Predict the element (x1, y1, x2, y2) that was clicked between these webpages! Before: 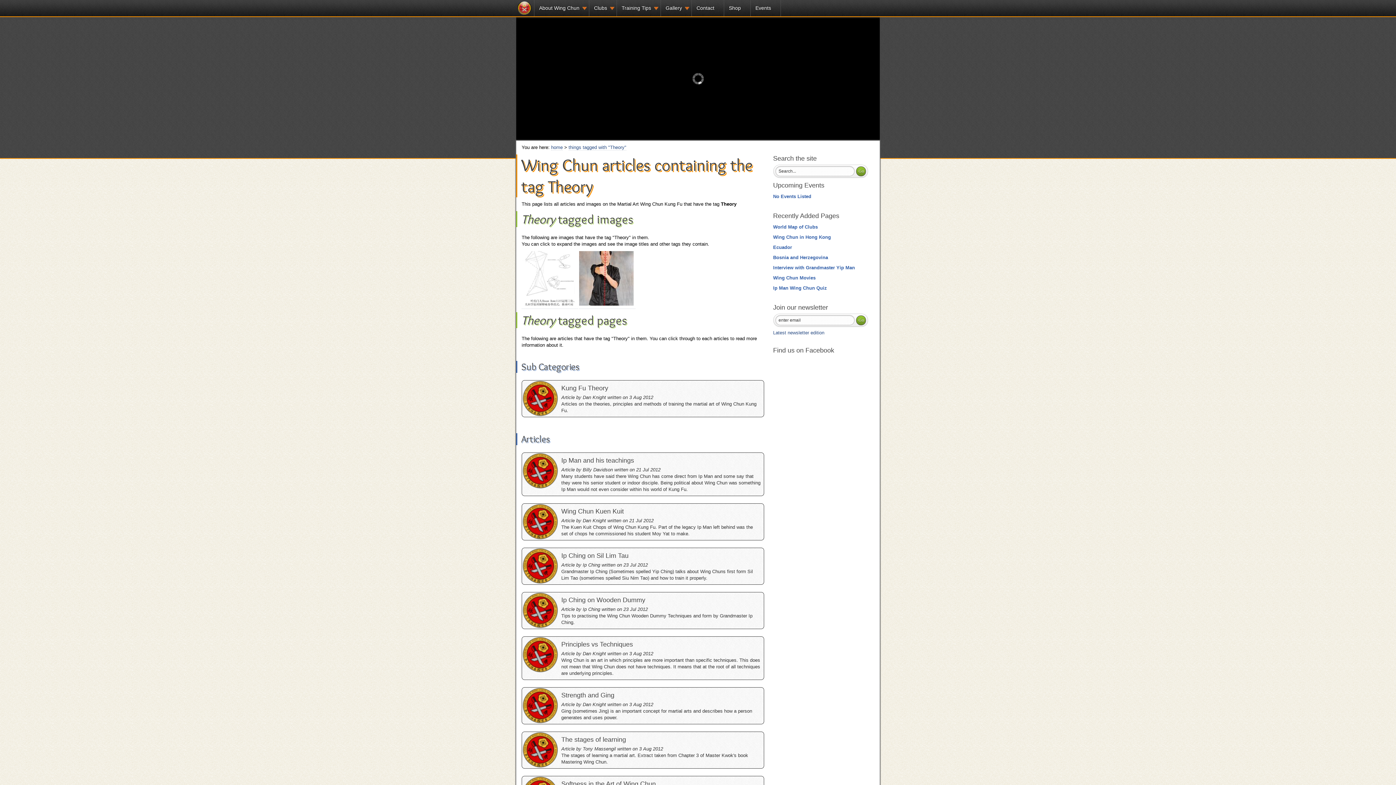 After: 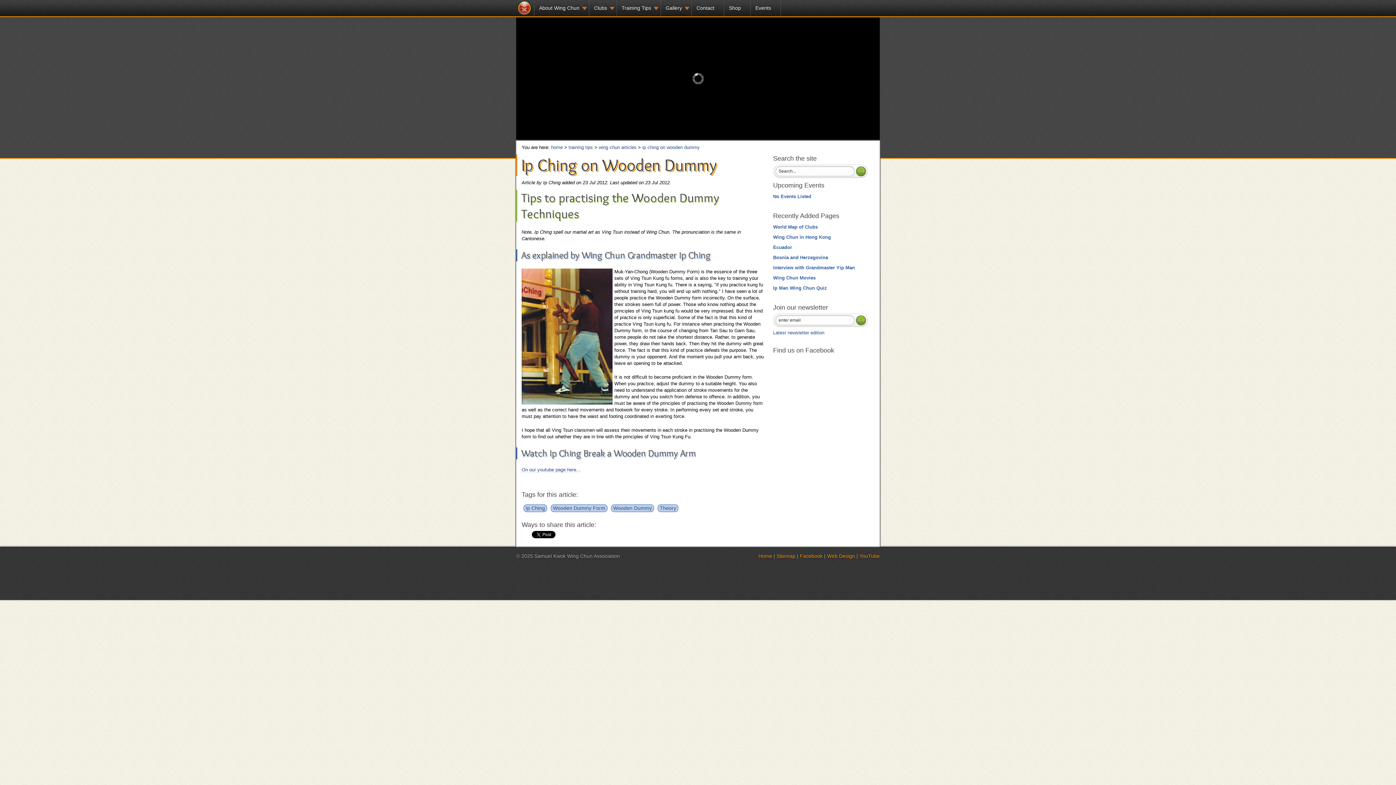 Action: label: Ip Ching on Wooden Dummy

Article by Ip Ching written on 23 Jul 2012
Tips to practising the Wing Chun Wooden Dummy Techniques and form by Grandmaster Ip Ching. bbox: (521, 592, 764, 629)